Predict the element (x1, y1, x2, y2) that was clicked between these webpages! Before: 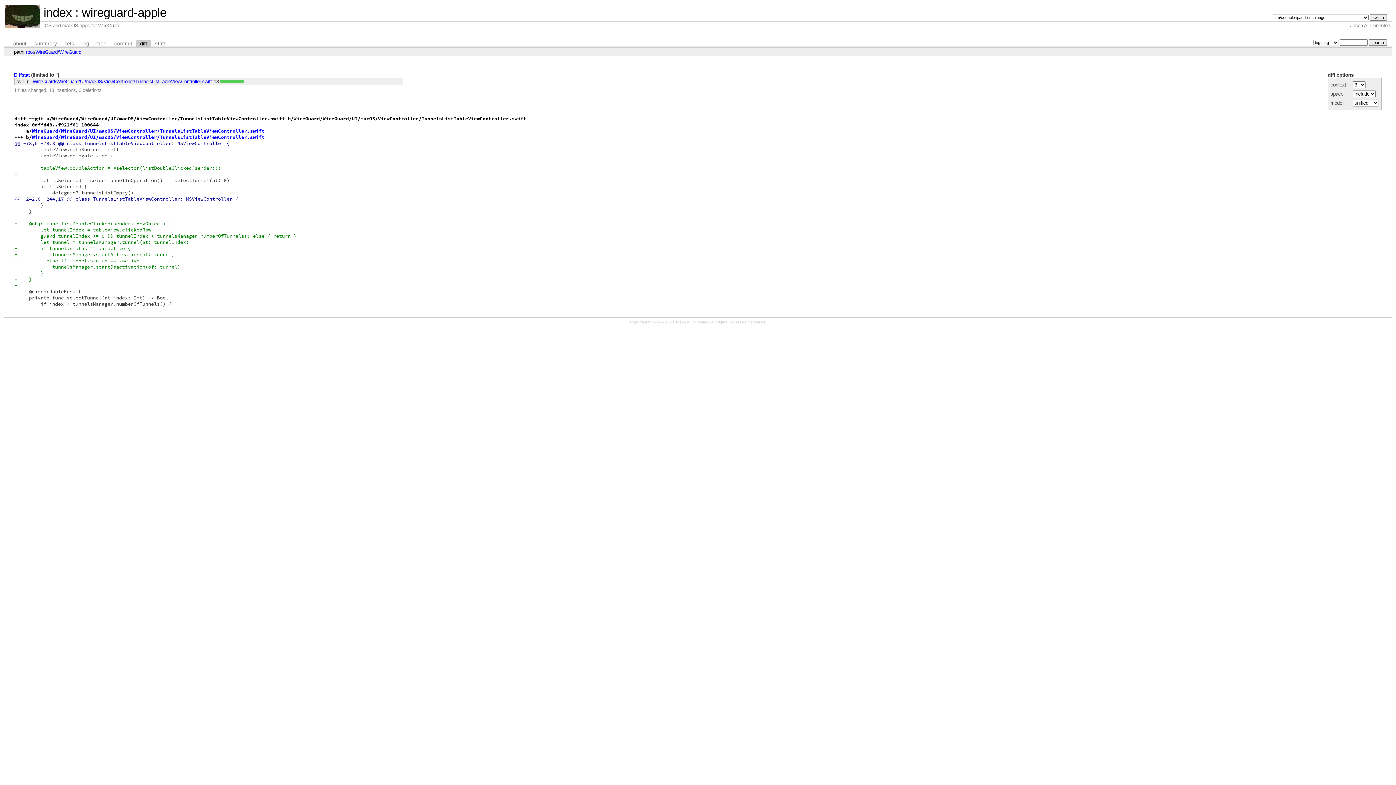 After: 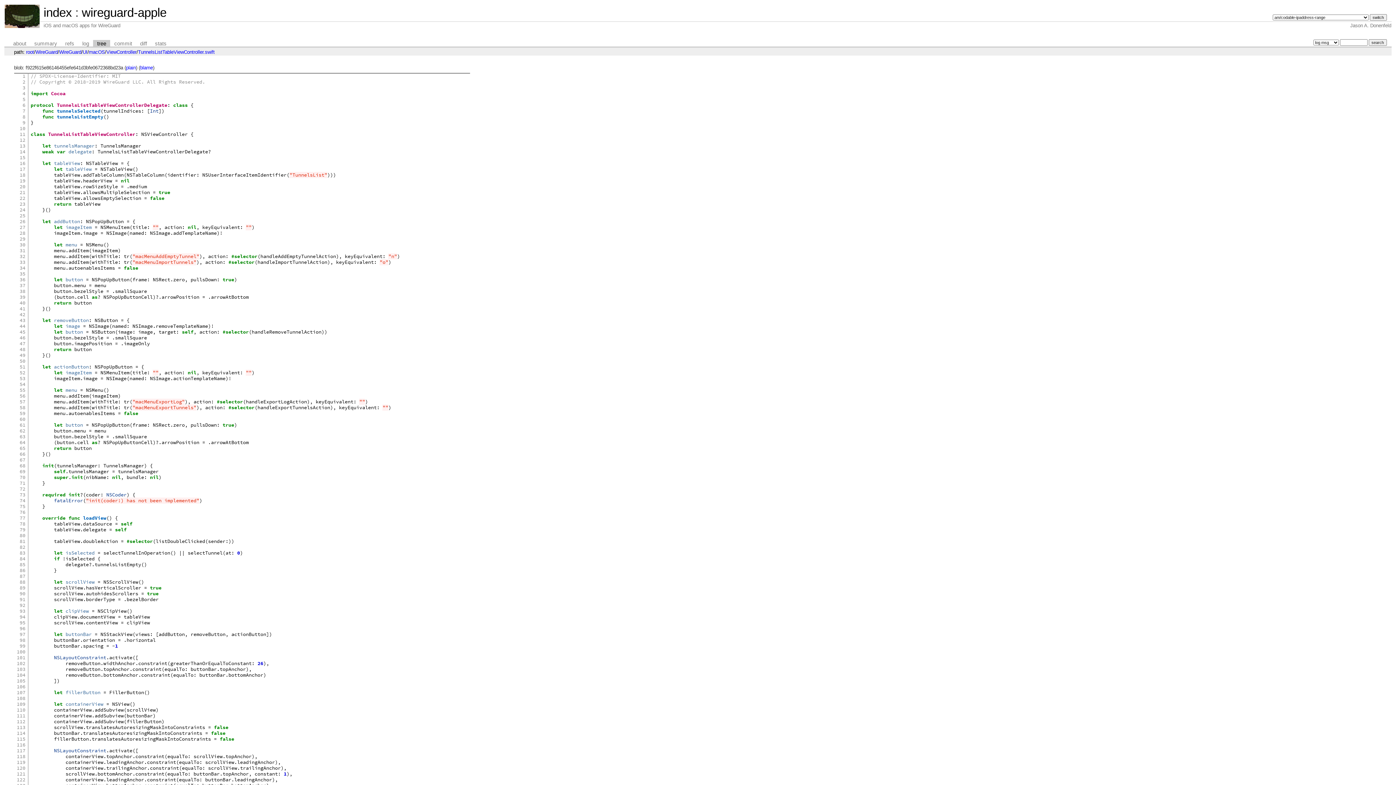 Action: bbox: (31, 134, 264, 140) label: WireGuard/WireGuard/UI/macOS/ViewController/TunnelsListTableViewController.swift